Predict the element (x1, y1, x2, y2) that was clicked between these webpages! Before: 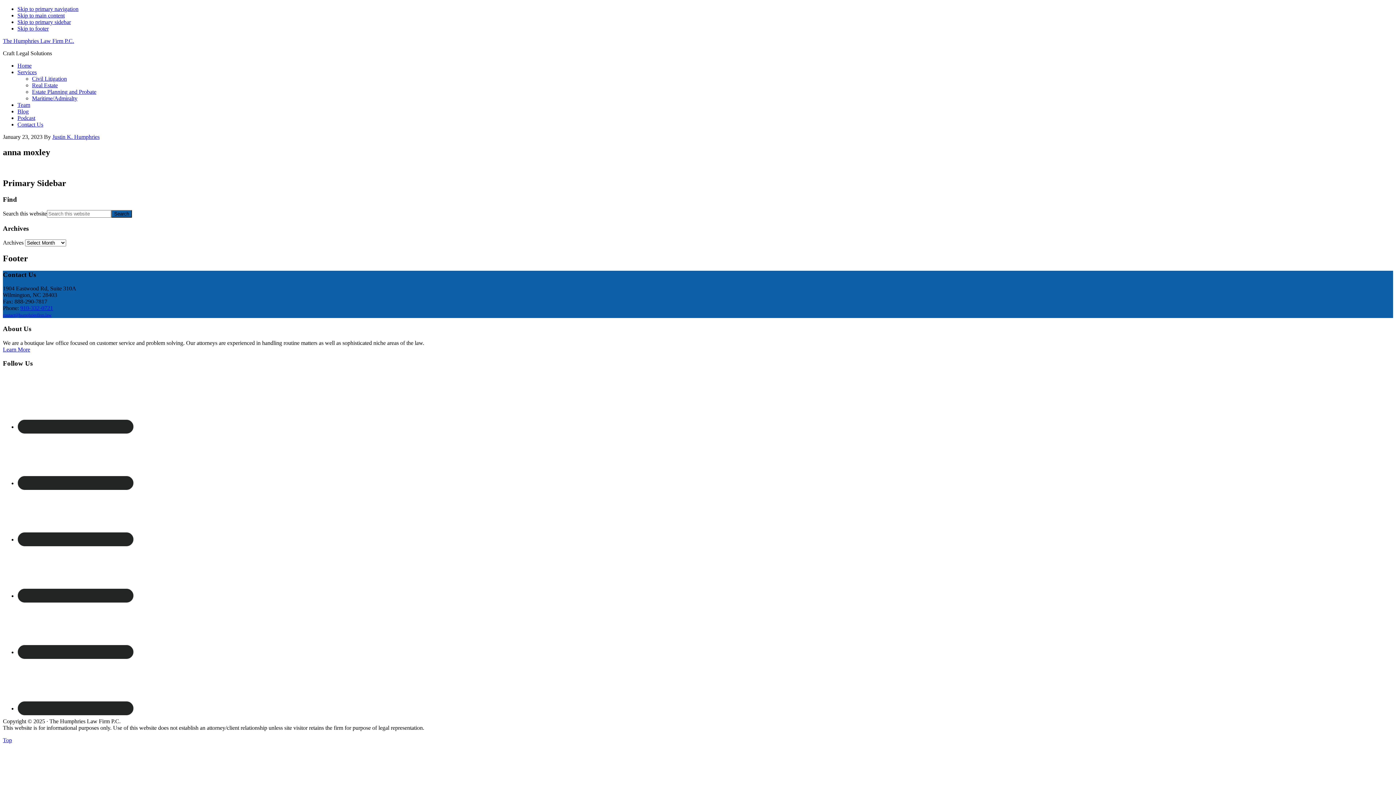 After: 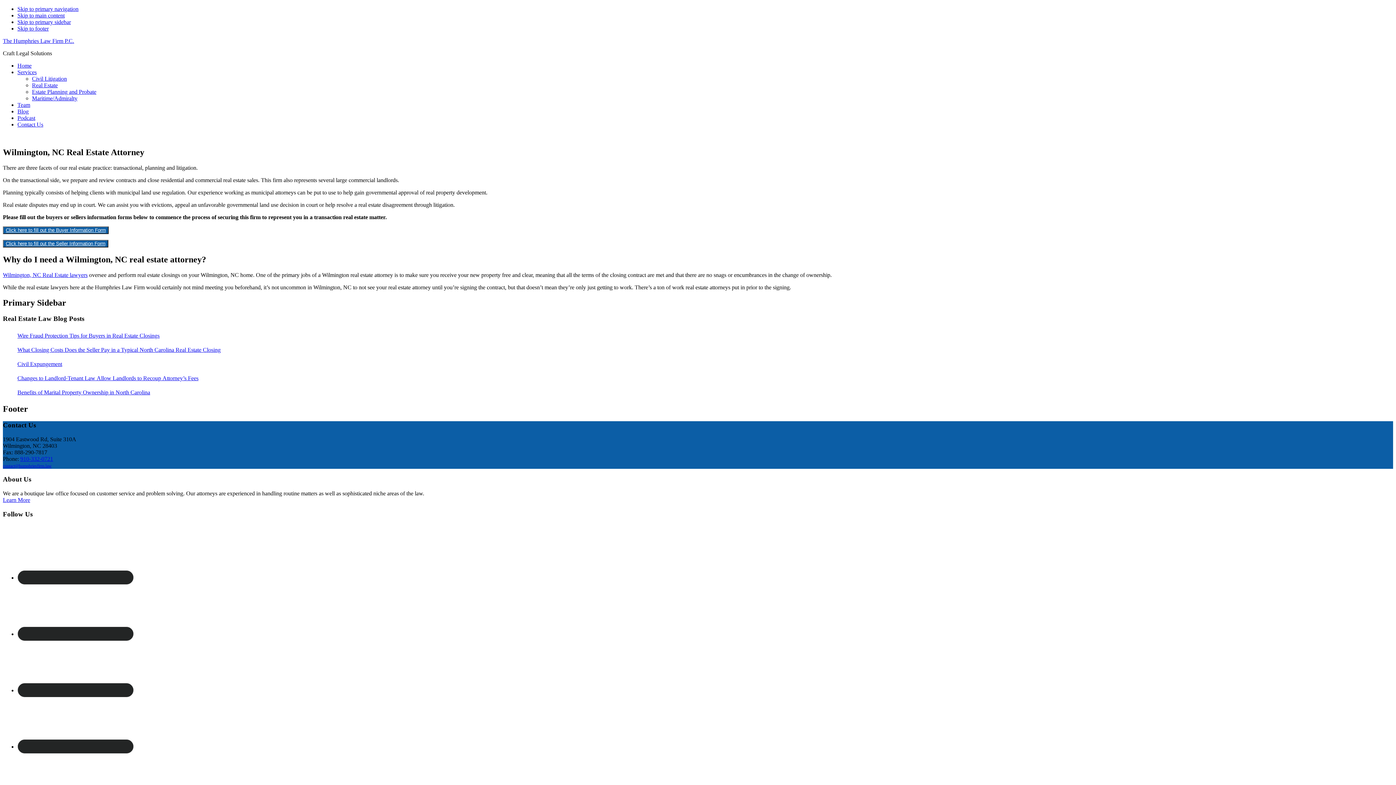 Action: bbox: (32, 82, 57, 88) label: Real Estate